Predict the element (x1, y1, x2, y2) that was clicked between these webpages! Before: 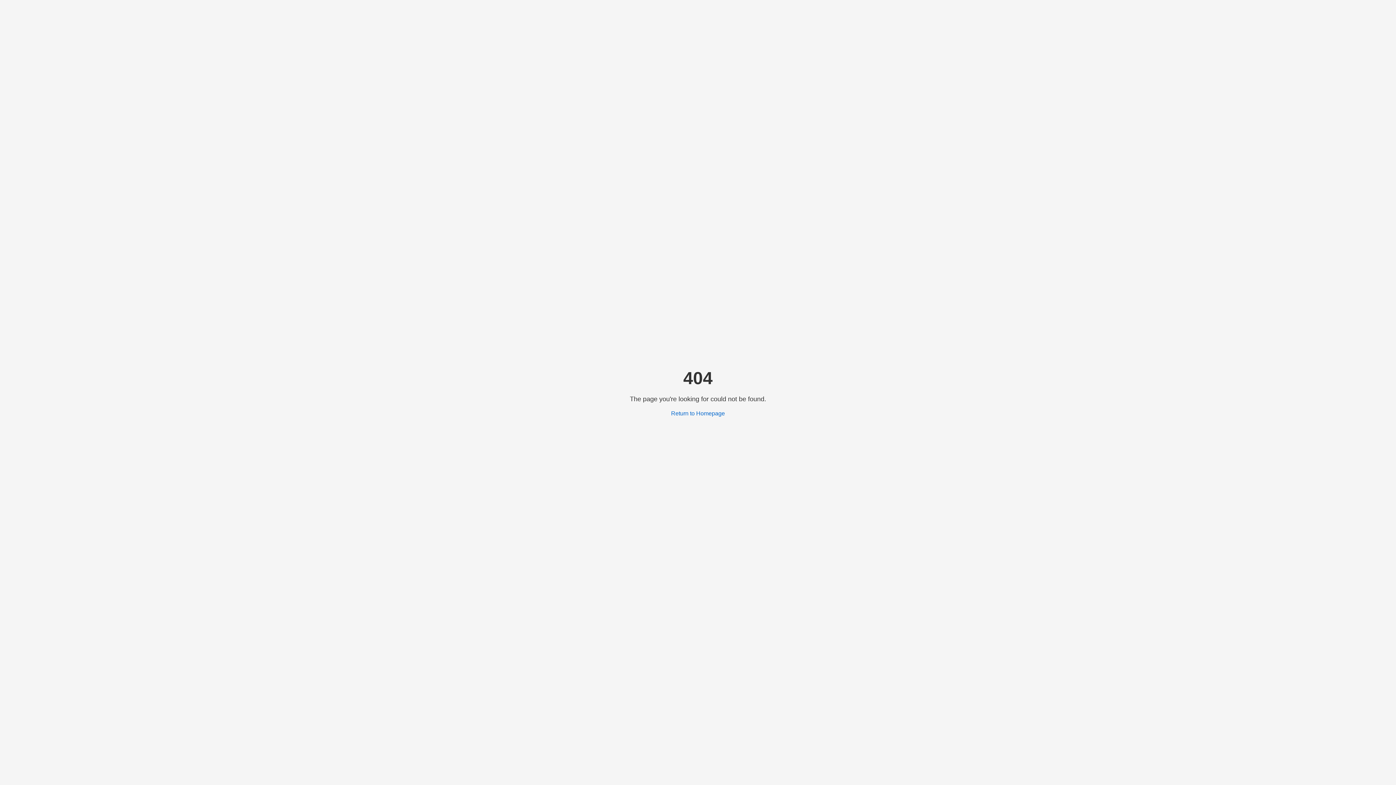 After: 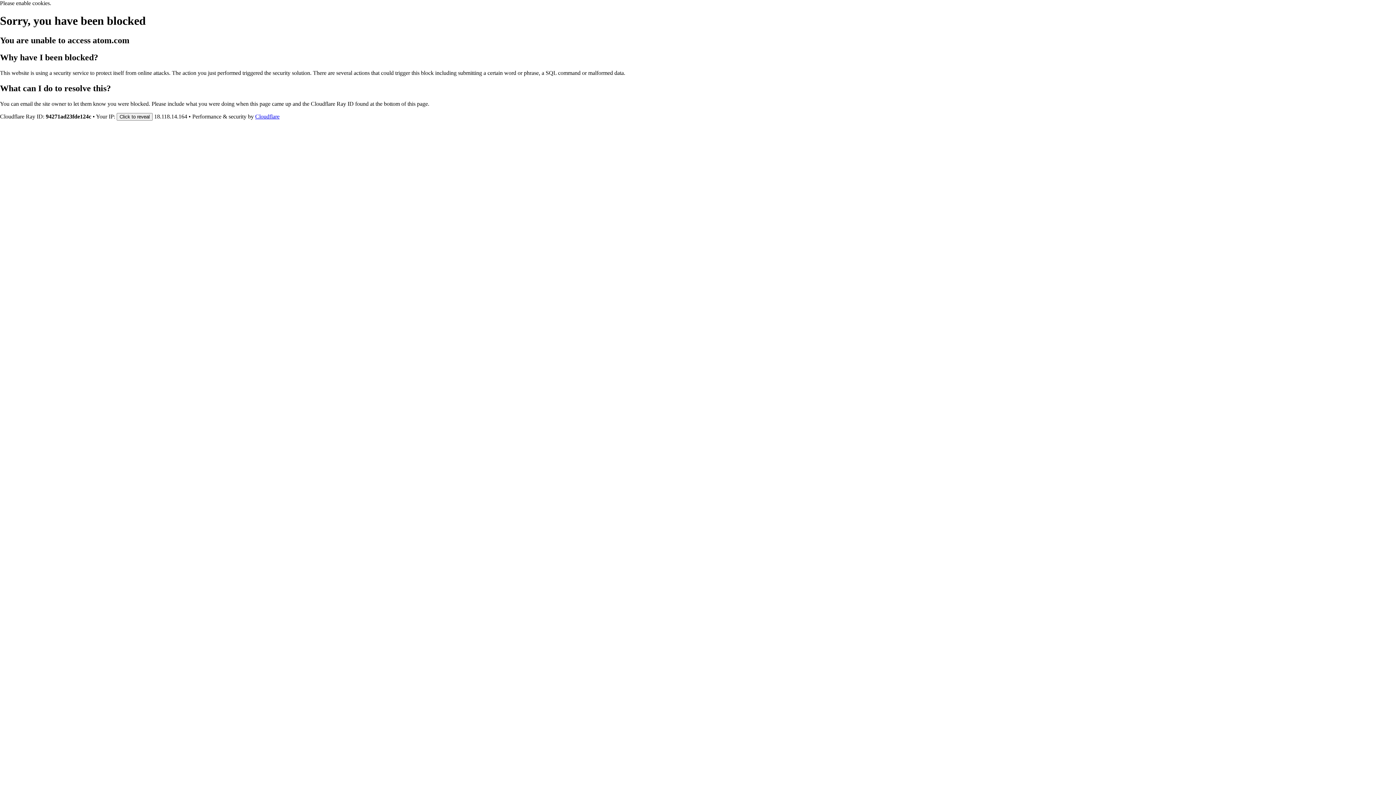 Action: bbox: (671, 410, 725, 416) label: Return to Homepage